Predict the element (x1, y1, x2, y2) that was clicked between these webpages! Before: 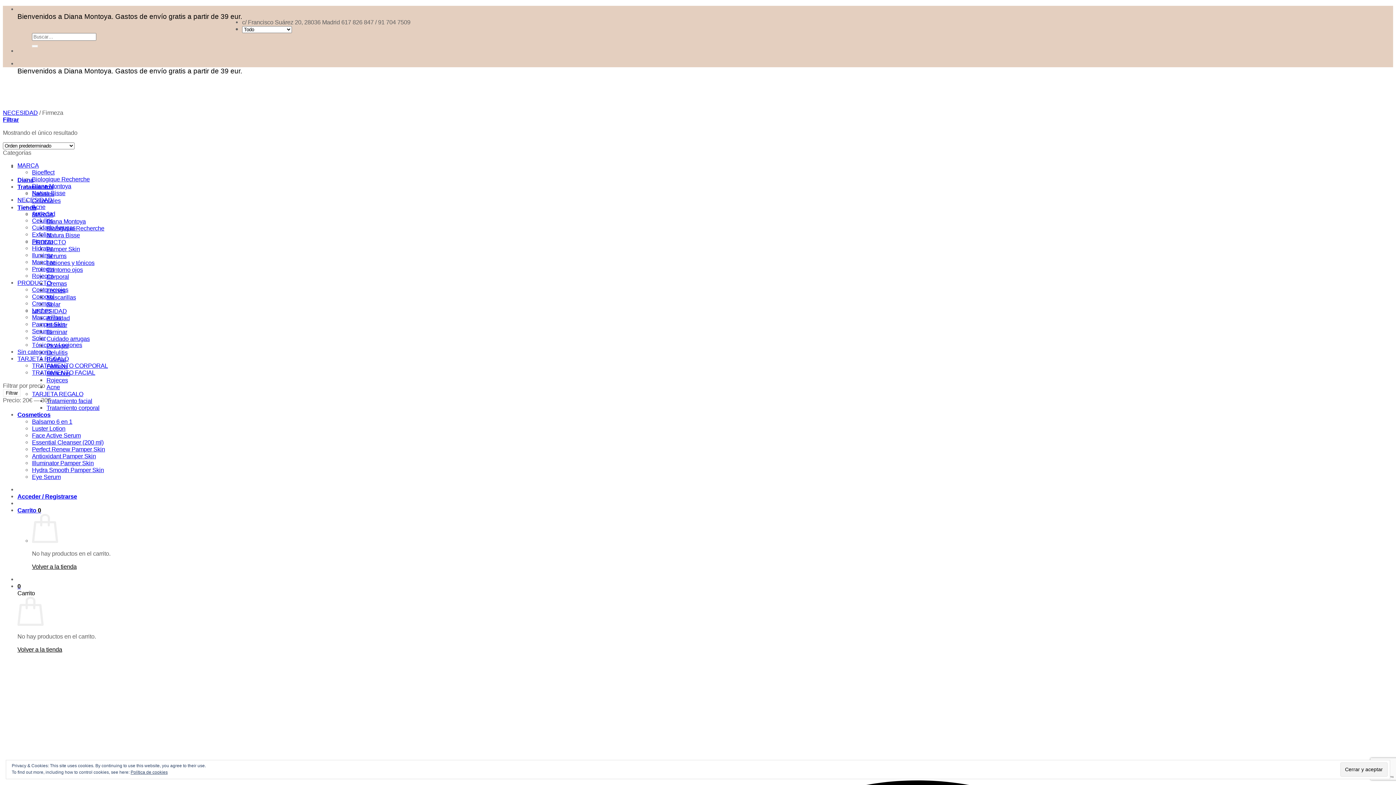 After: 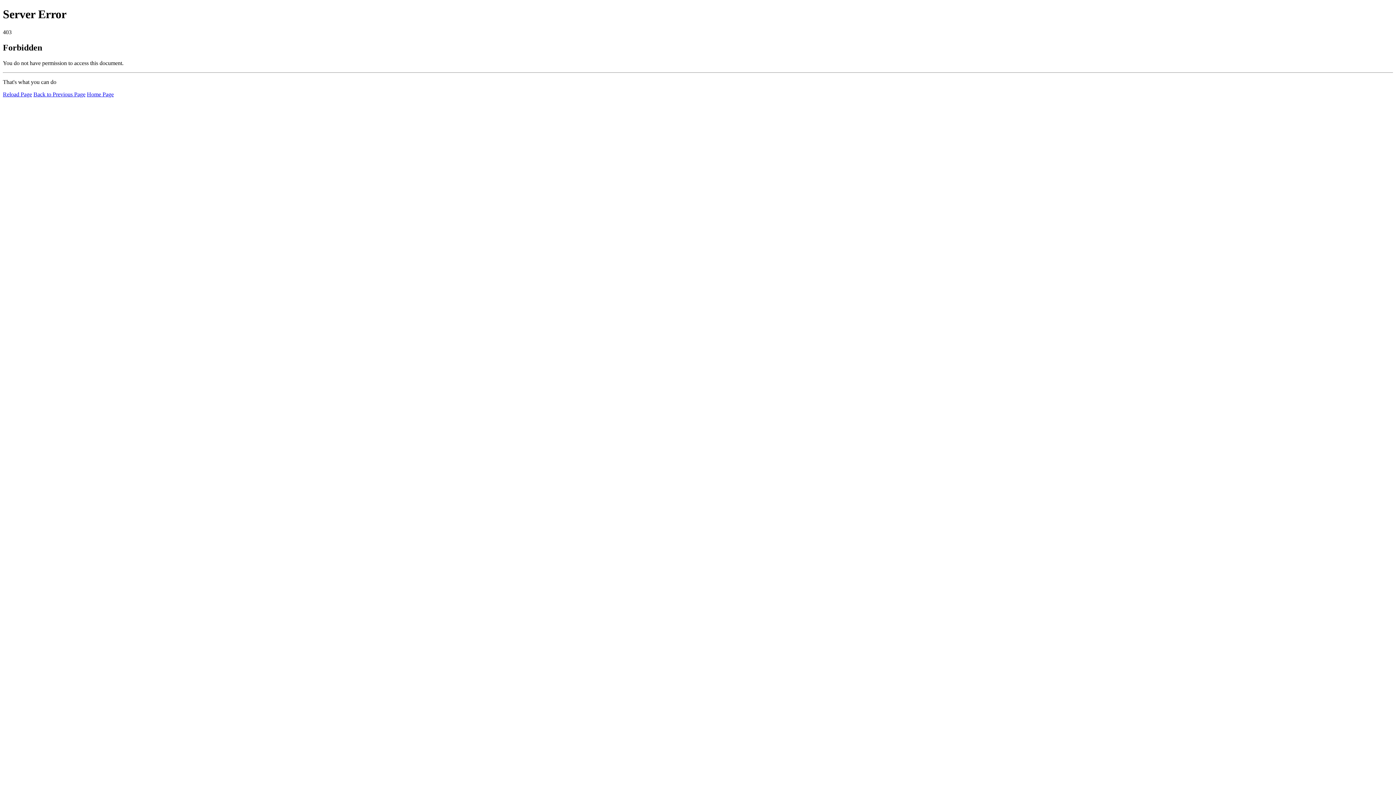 Action: label: Solar bbox: (46, 301, 60, 307)